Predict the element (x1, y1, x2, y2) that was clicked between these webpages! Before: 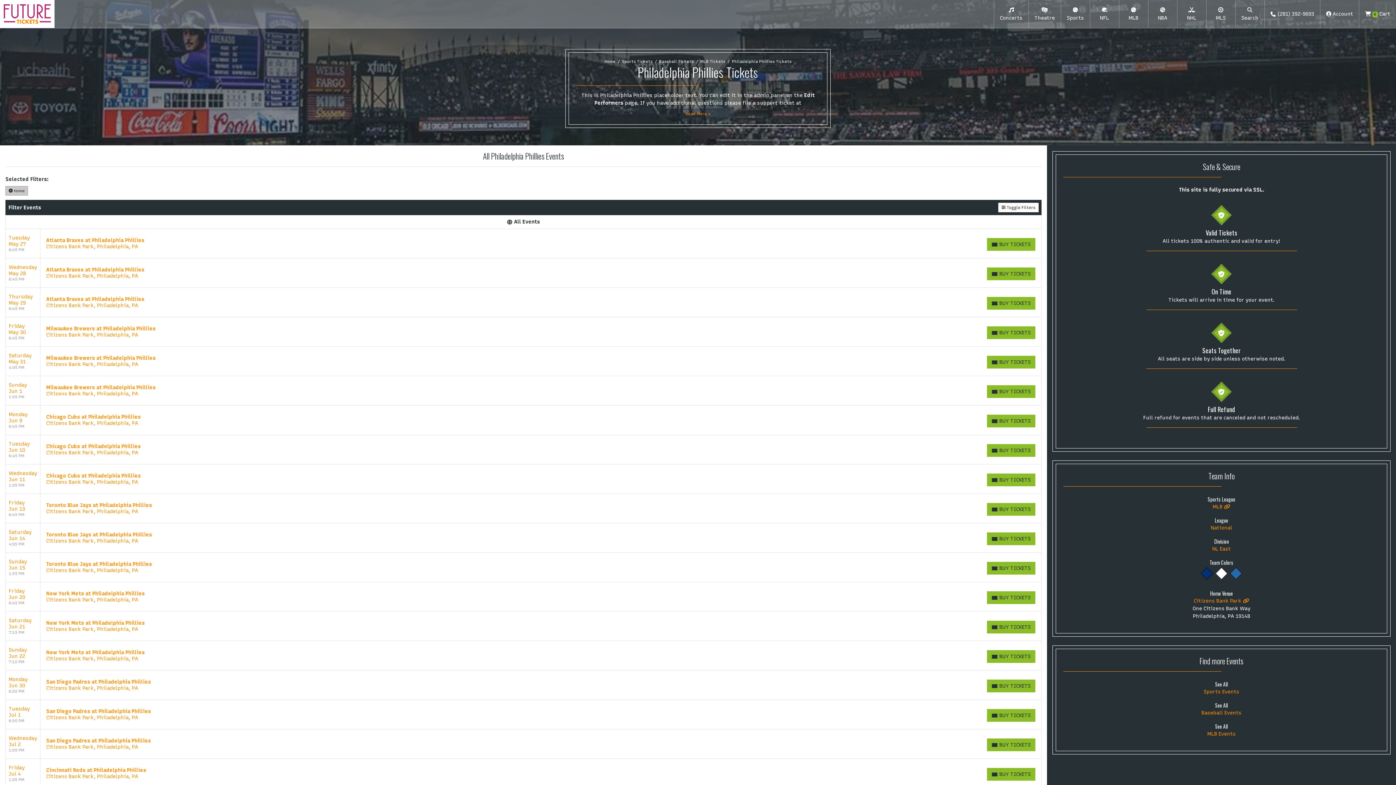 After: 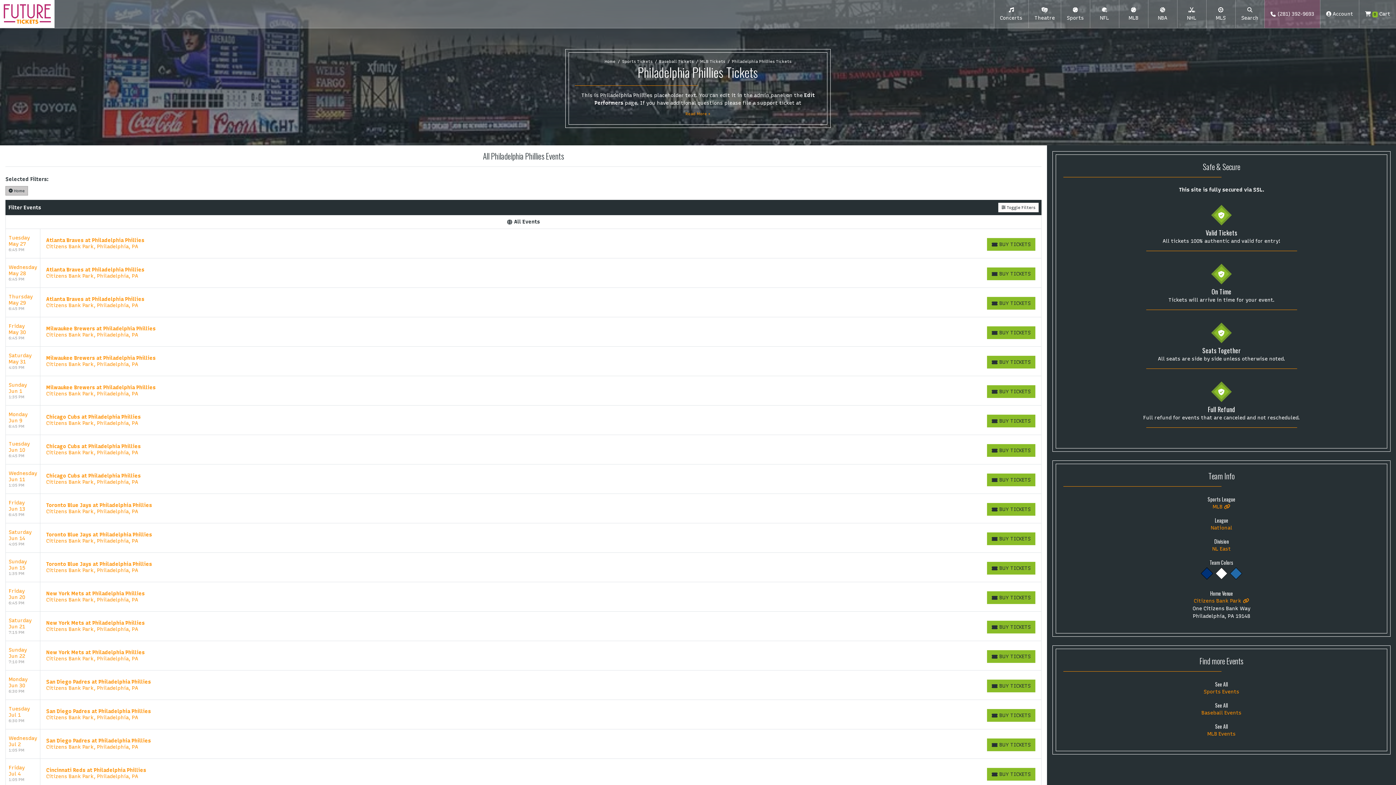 Action: bbox: (1264, 0, 1320, 28) label: (281) 392-9693